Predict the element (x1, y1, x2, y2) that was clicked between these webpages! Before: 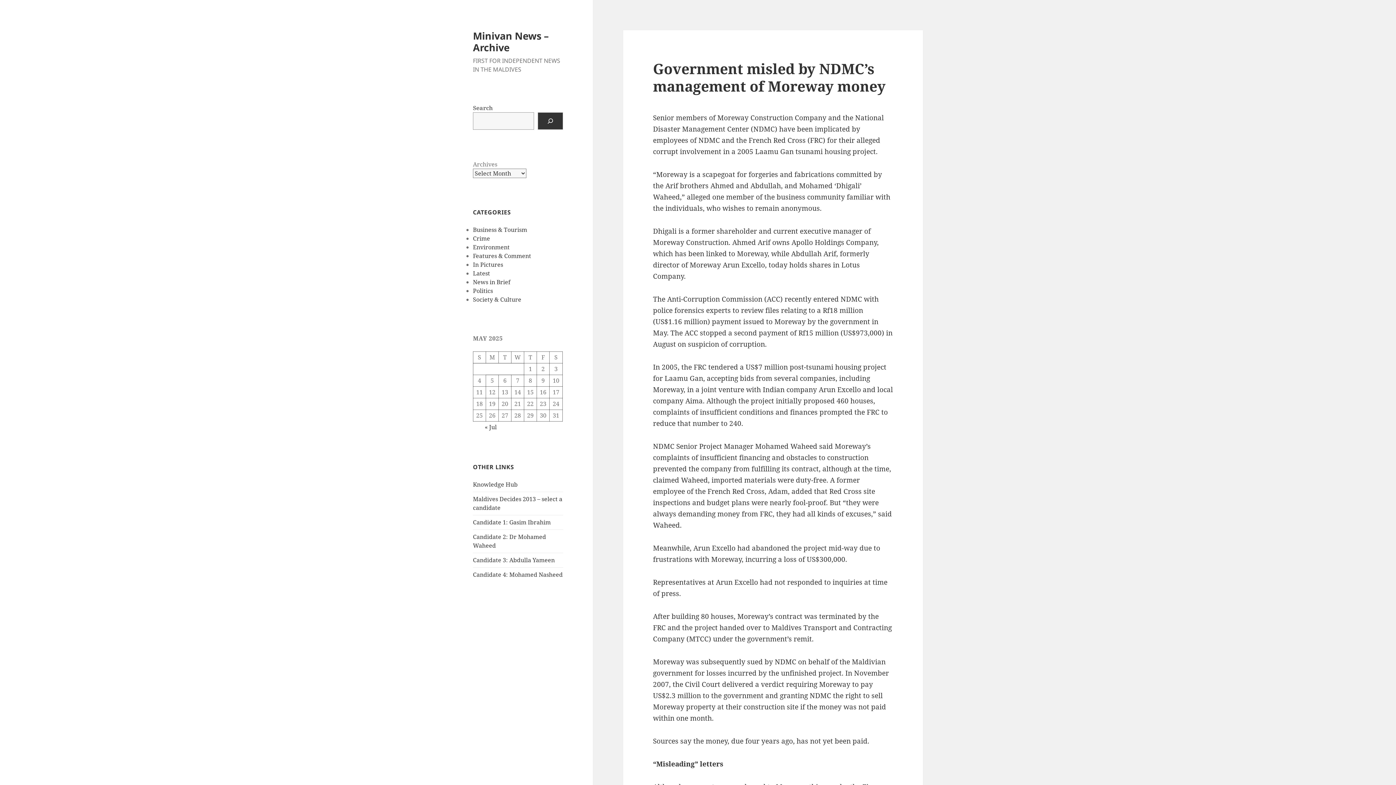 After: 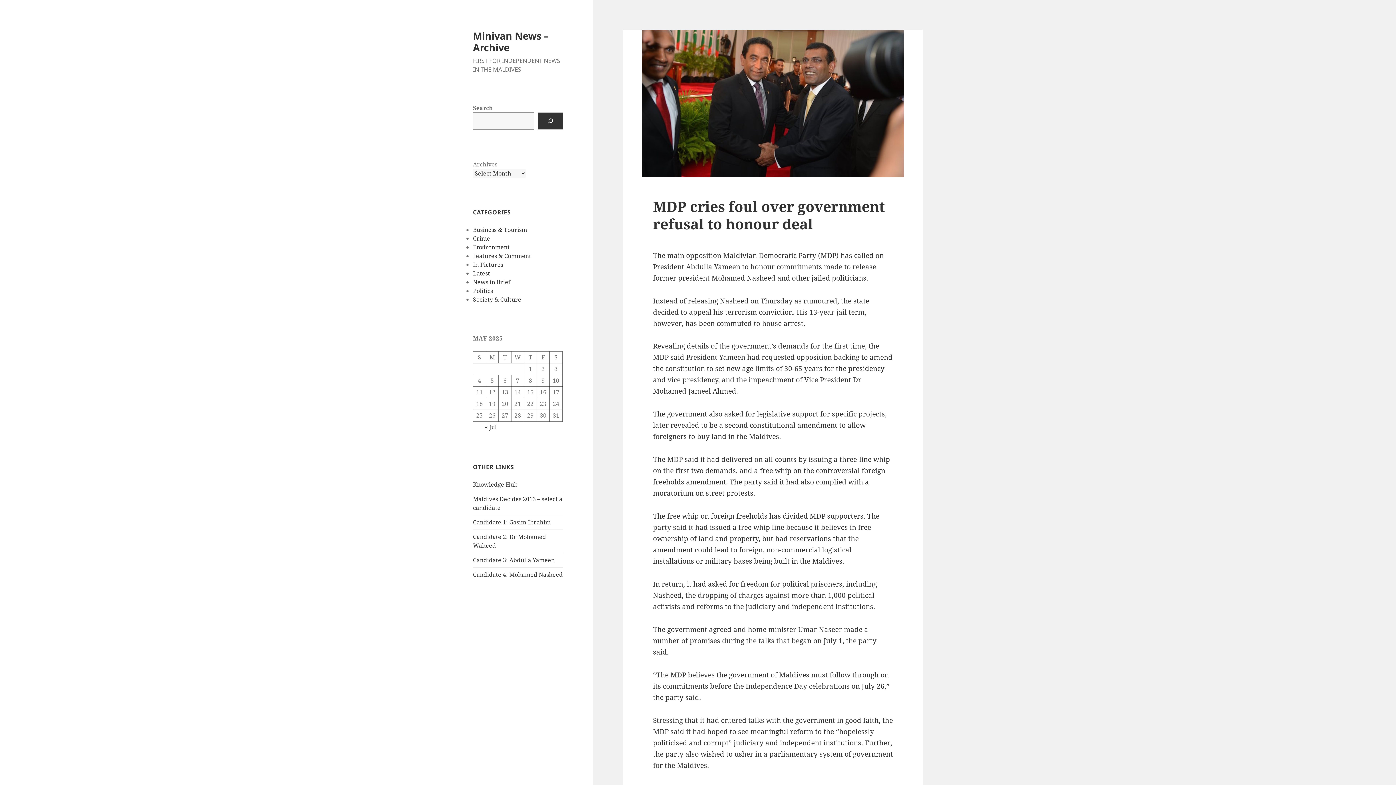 Action: bbox: (473, 28, 549, 54) label: Minivan News – Archive